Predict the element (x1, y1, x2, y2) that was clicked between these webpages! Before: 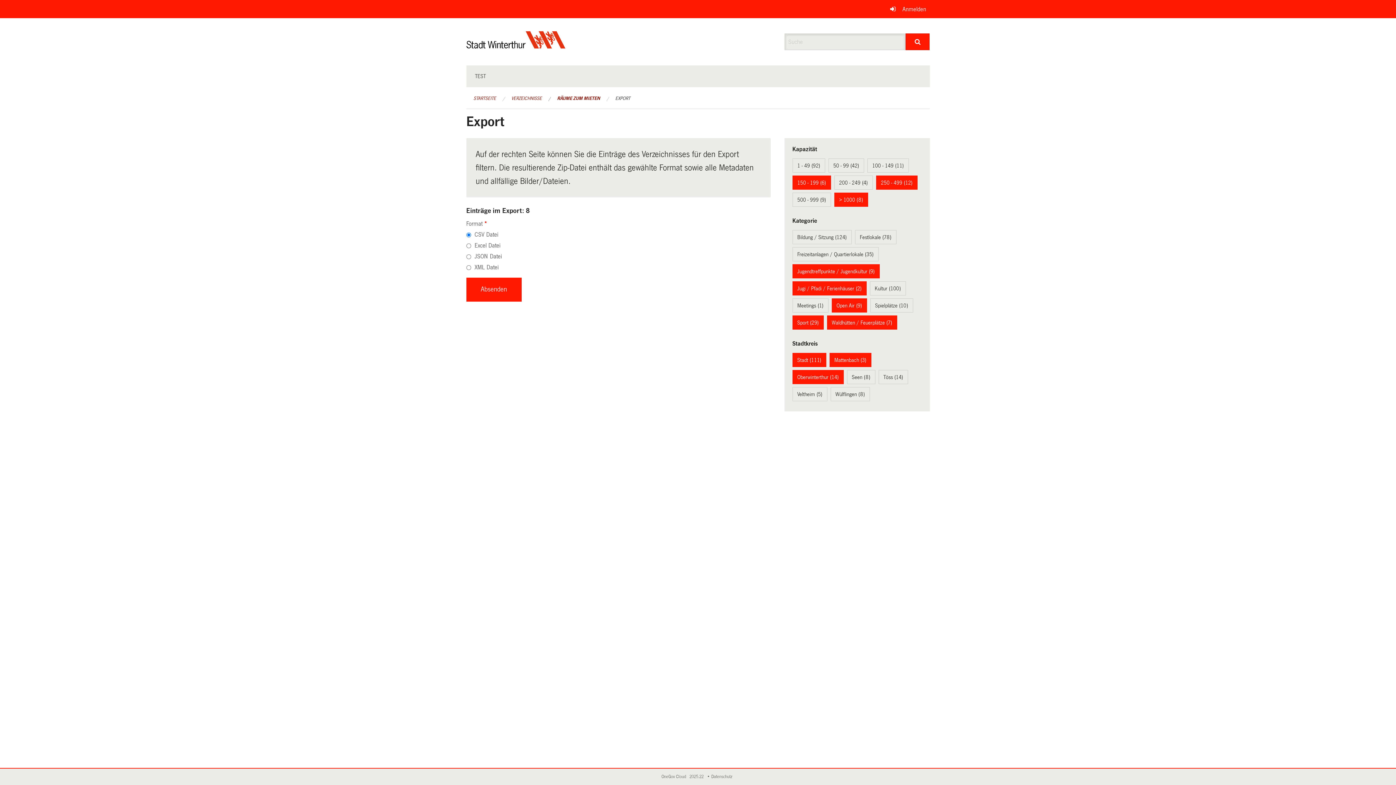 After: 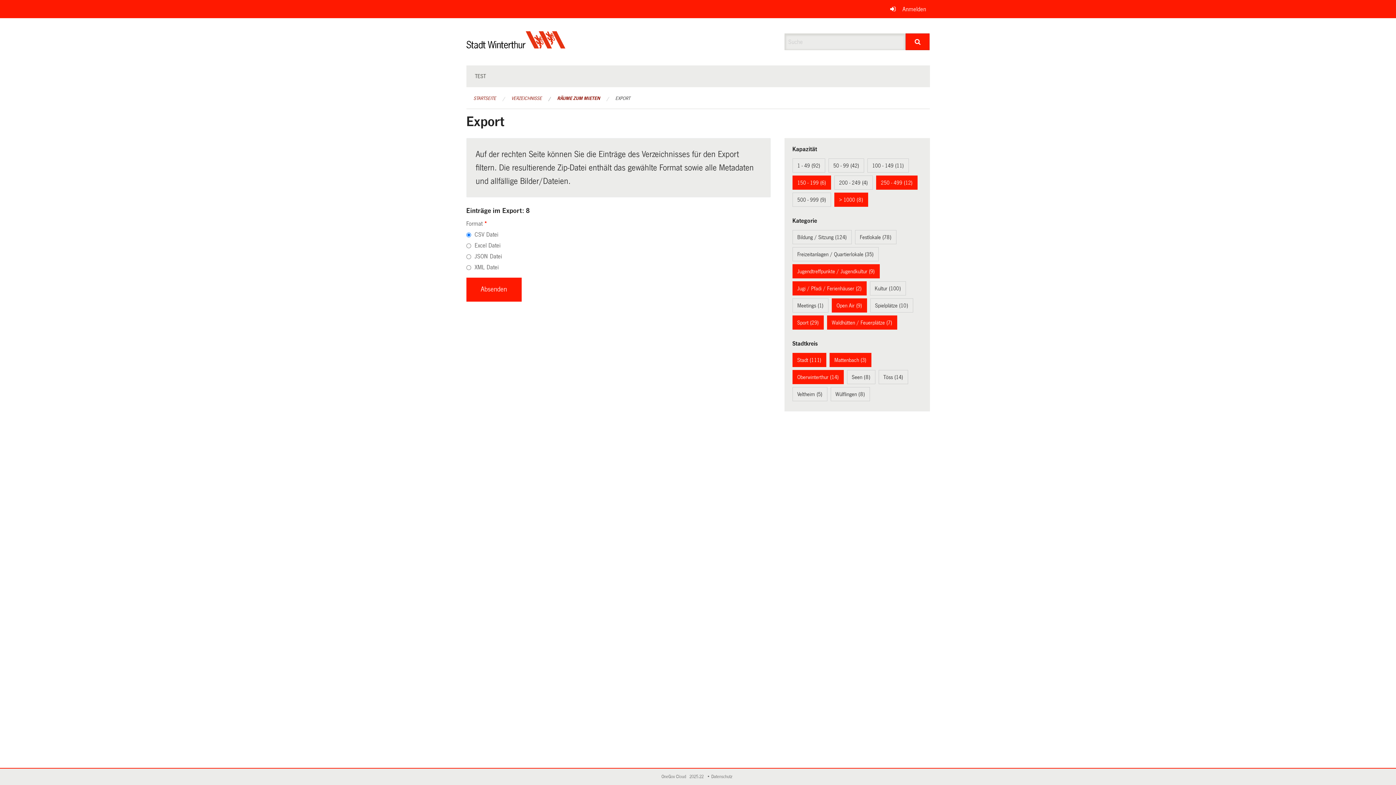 Action: bbox: (615, 96, 630, 101) label: EXPORT